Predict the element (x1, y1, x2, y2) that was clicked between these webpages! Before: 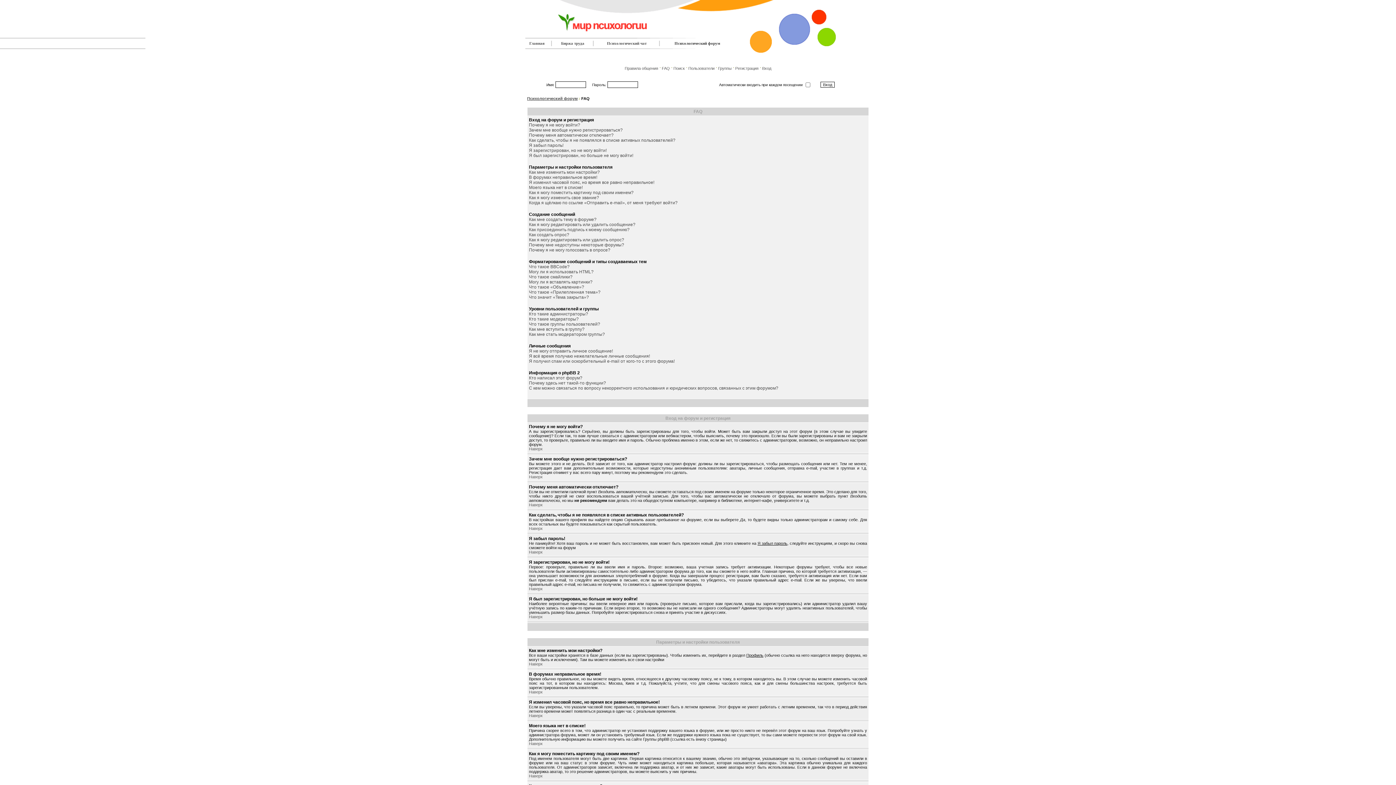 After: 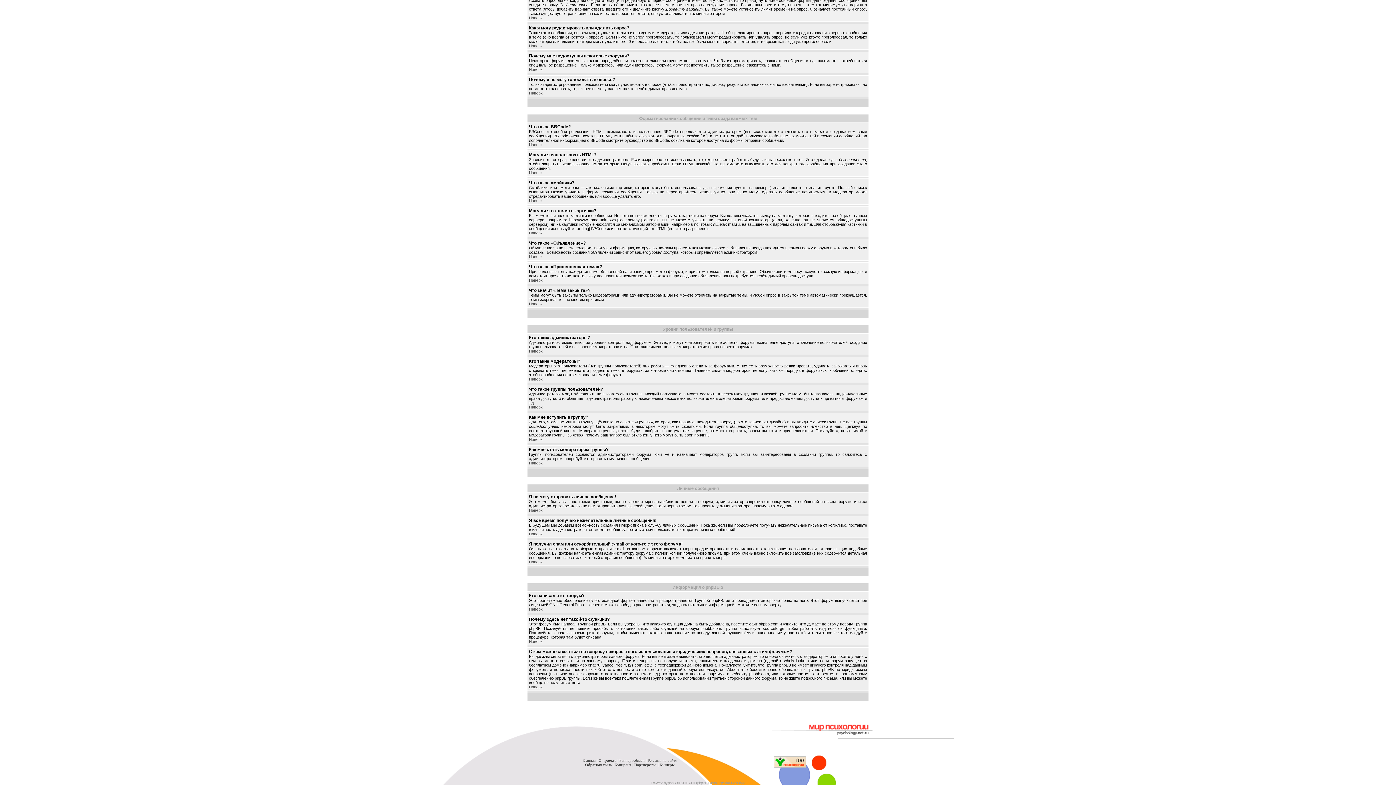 Action: label: Что такое «Прилепленная тема»? bbox: (529, 289, 600, 294)